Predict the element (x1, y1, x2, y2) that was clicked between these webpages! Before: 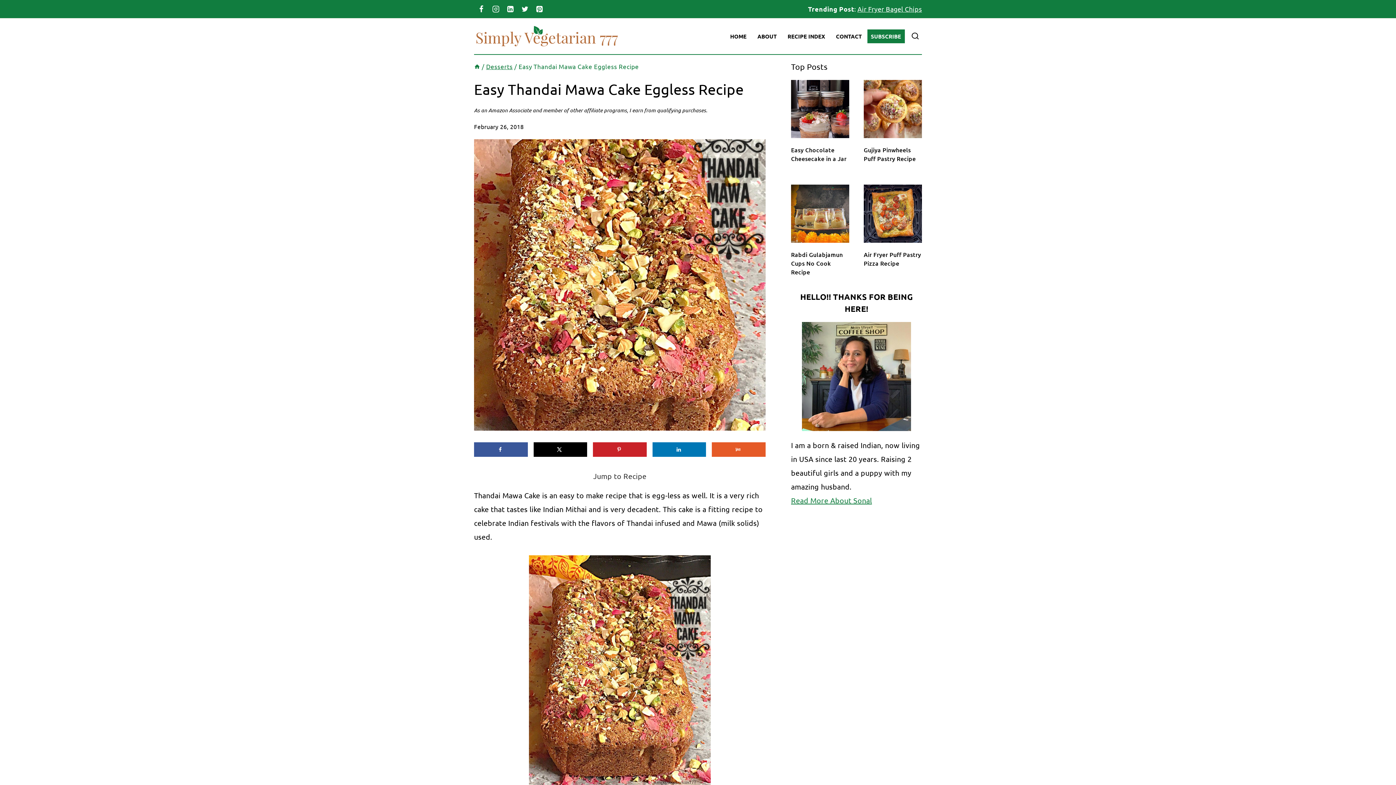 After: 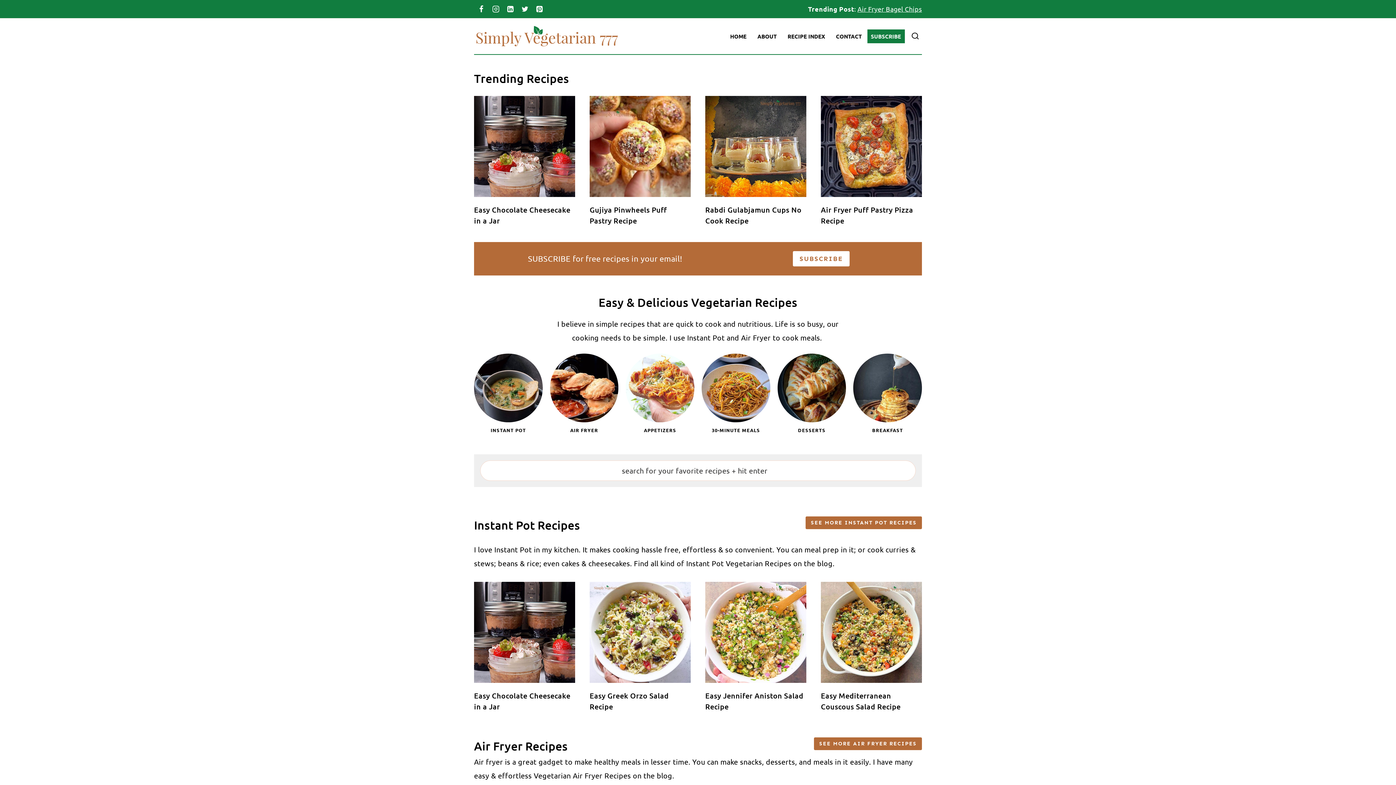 Action: bbox: (474, 25, 619, 47)